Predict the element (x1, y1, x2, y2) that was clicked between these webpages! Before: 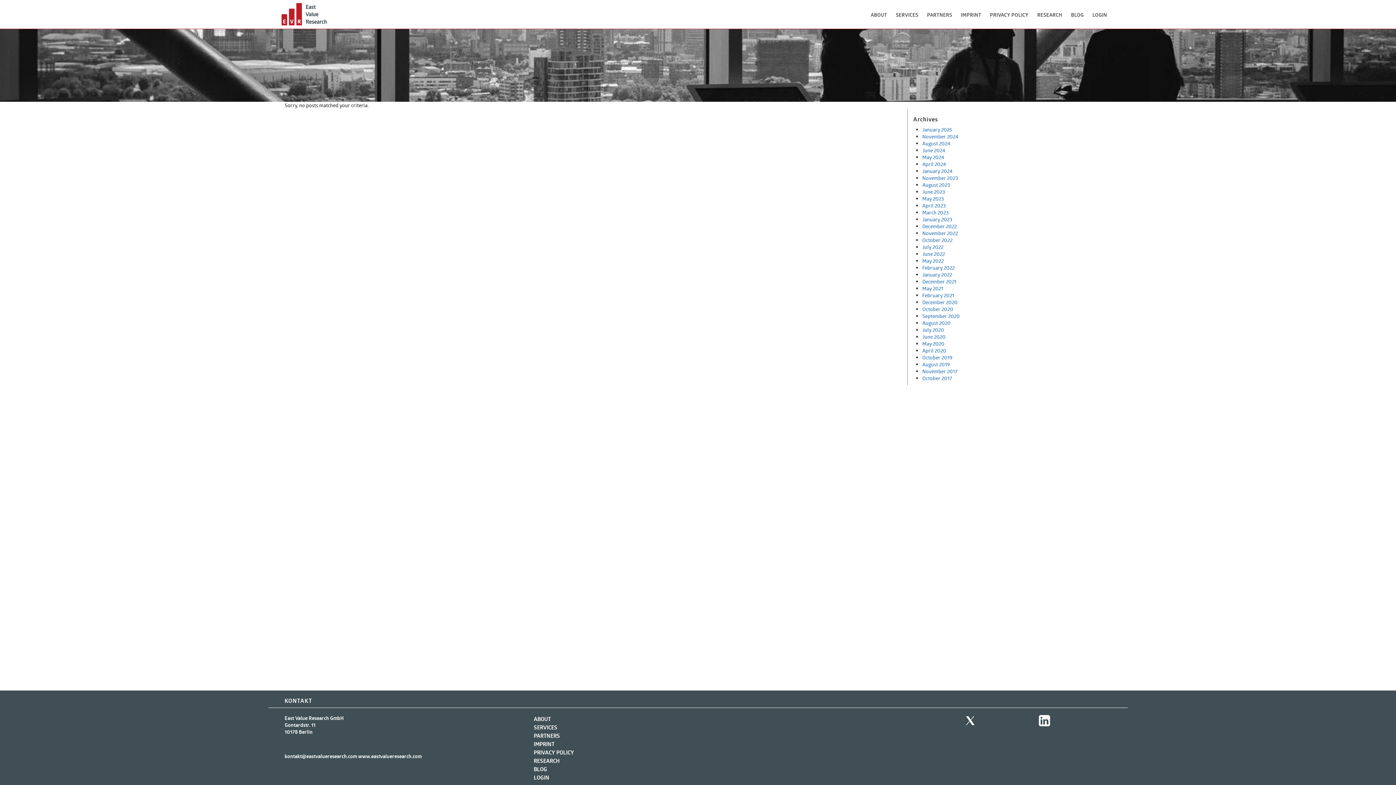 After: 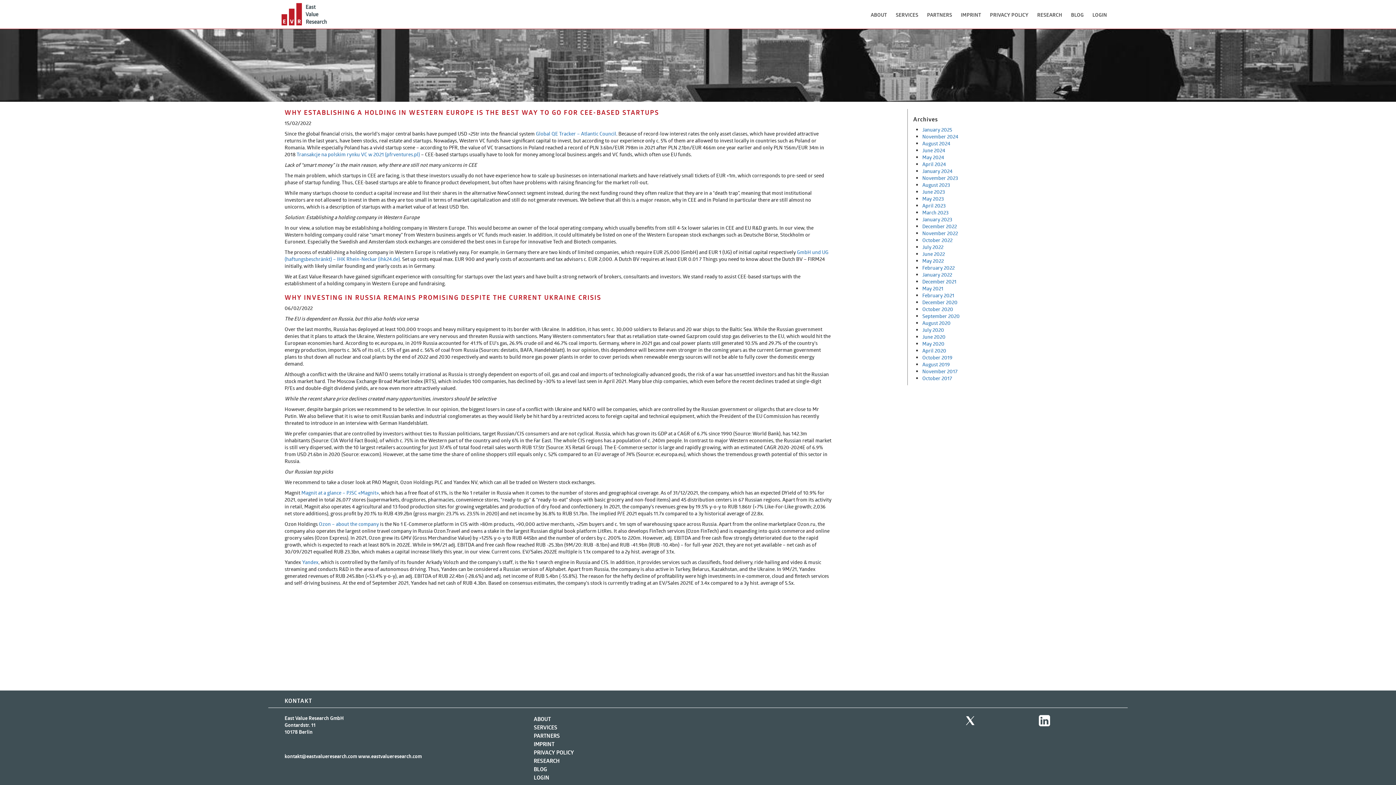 Action: label: February 2022 bbox: (922, 264, 954, 271)